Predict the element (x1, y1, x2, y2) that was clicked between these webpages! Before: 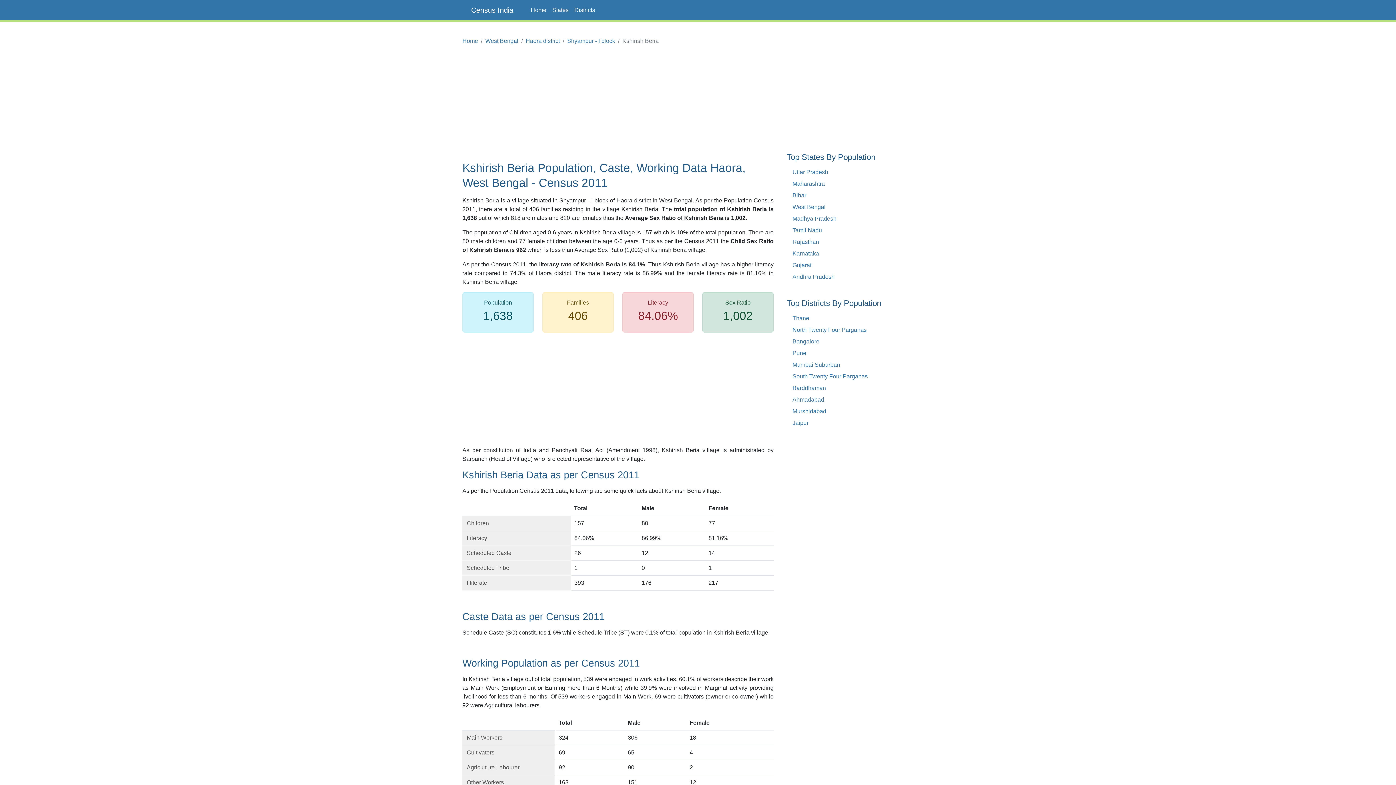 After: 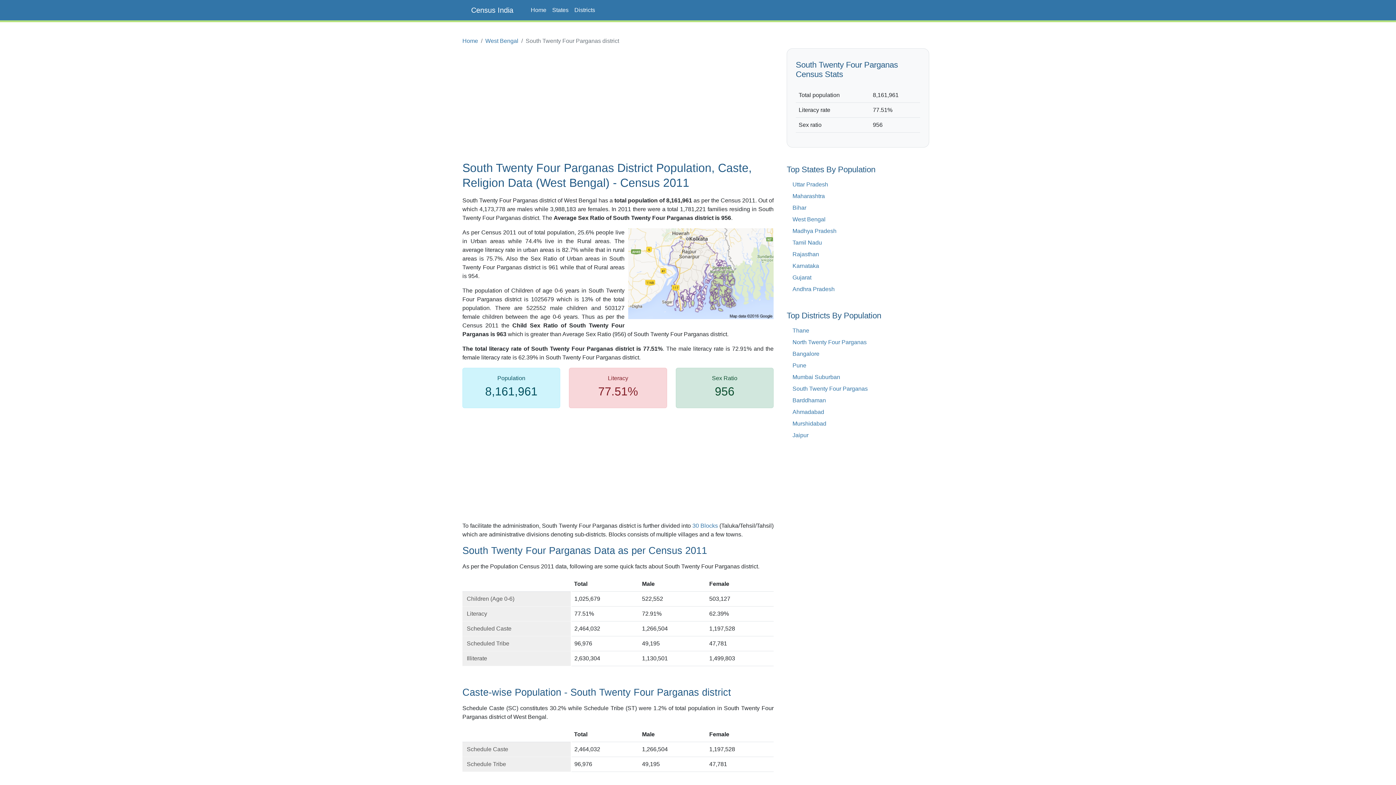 Action: label: South Twenty Four Parganas bbox: (792, 373, 868, 379)